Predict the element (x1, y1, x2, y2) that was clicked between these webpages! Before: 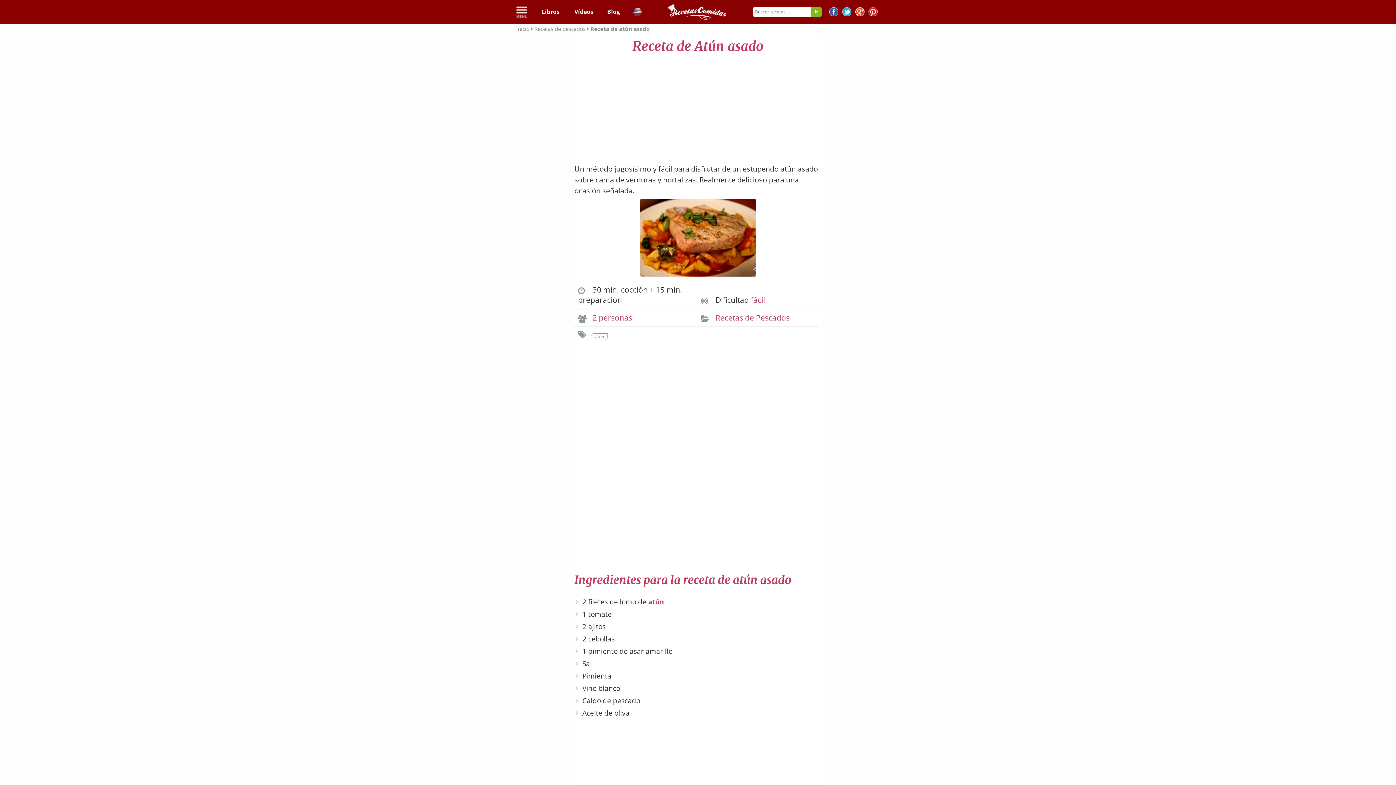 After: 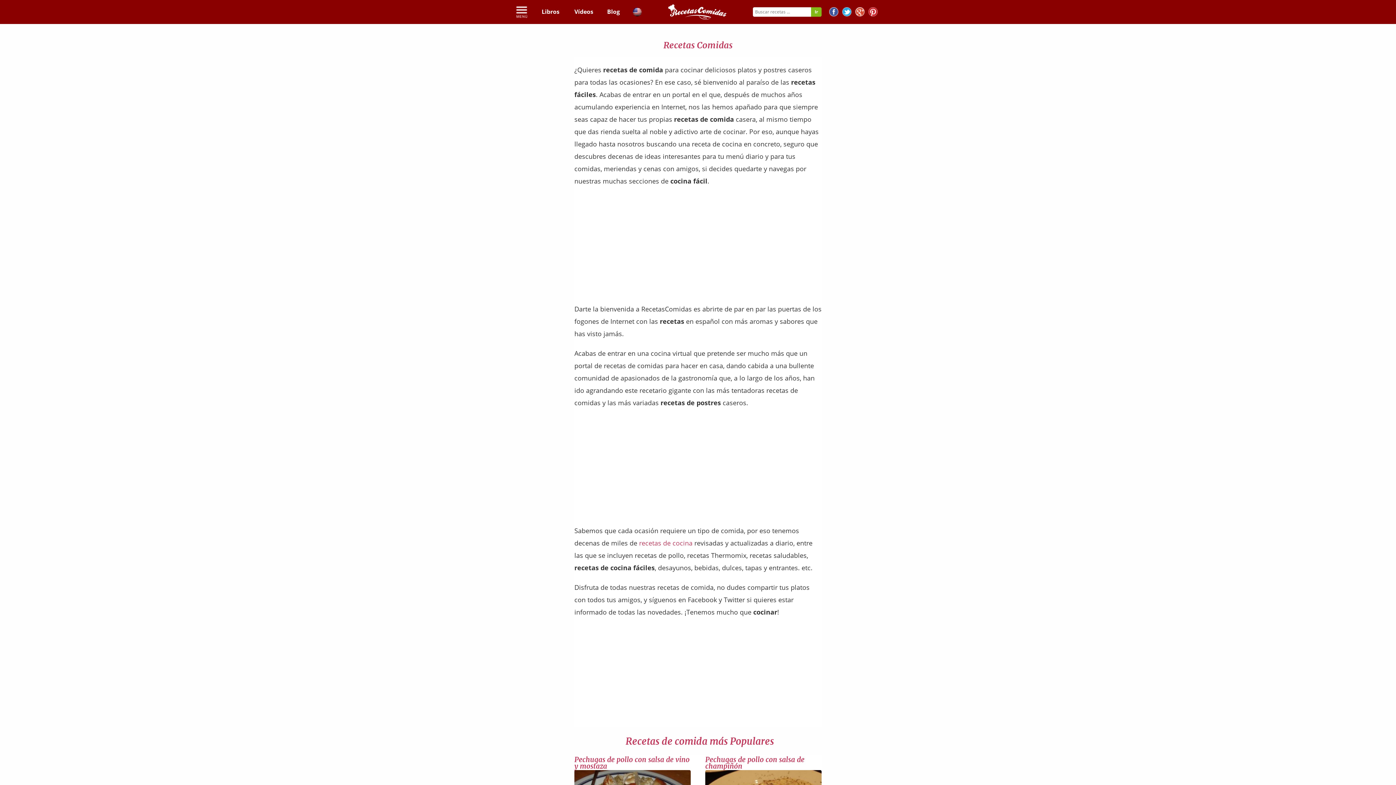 Action: bbox: (665, 14, 729, 24)